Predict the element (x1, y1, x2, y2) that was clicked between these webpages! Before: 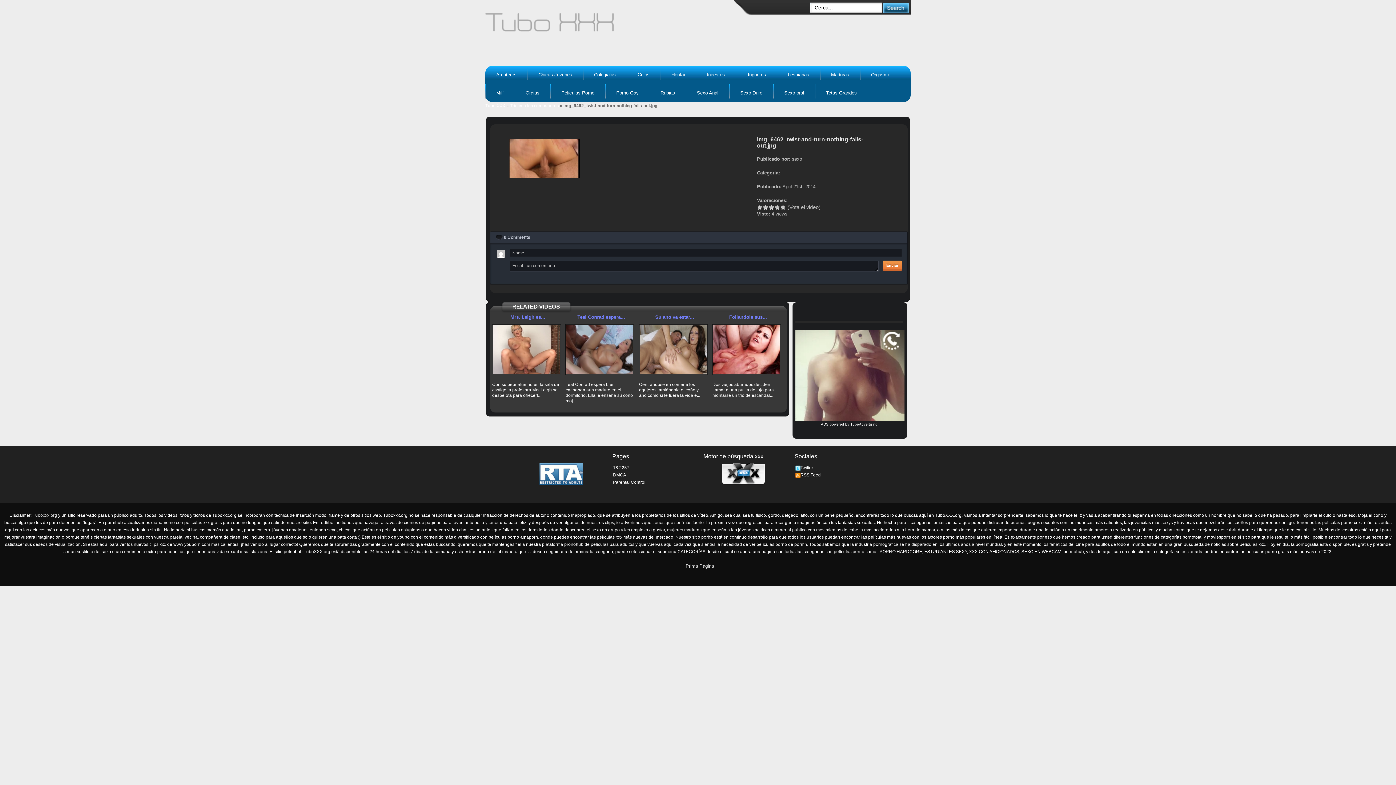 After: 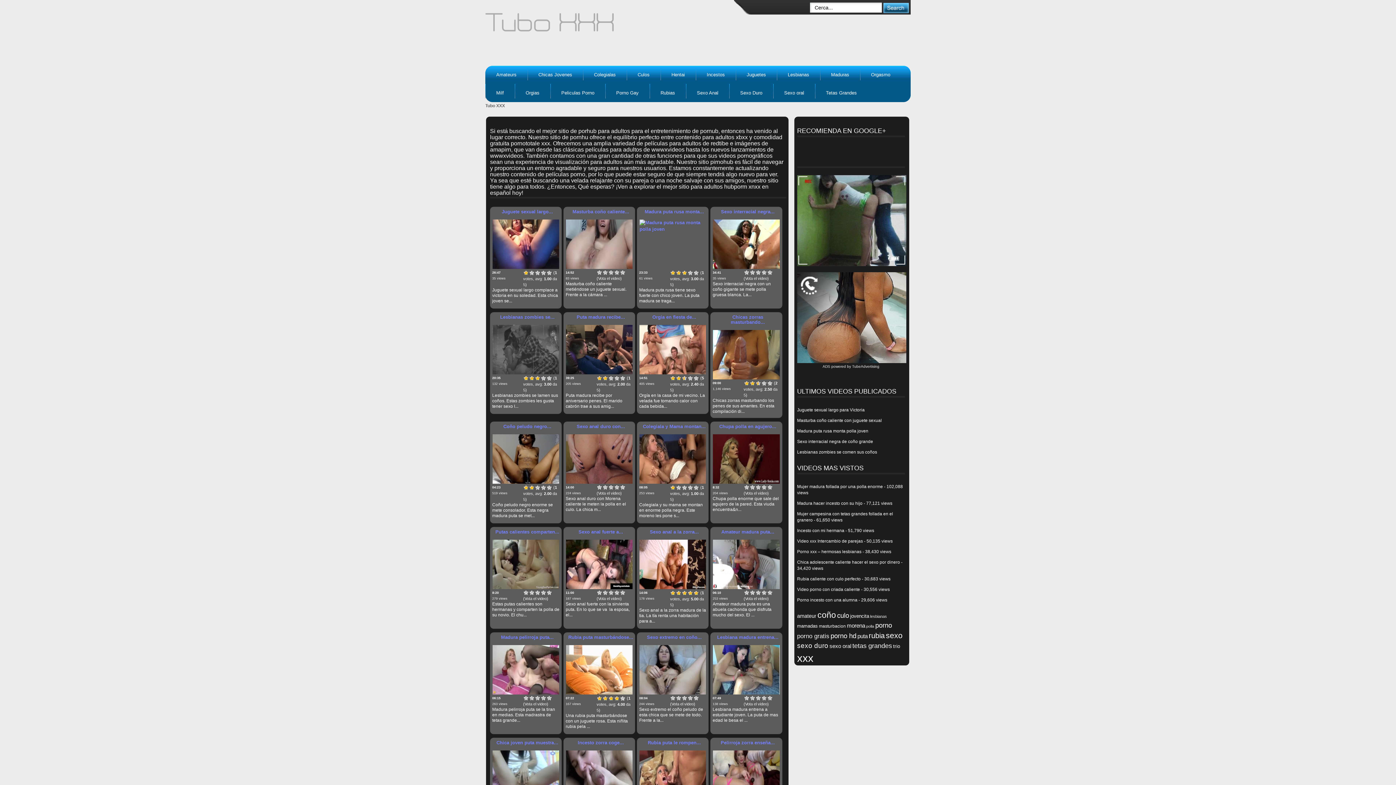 Action: bbox: (485, 13, 740, 37) label: TuboXXX